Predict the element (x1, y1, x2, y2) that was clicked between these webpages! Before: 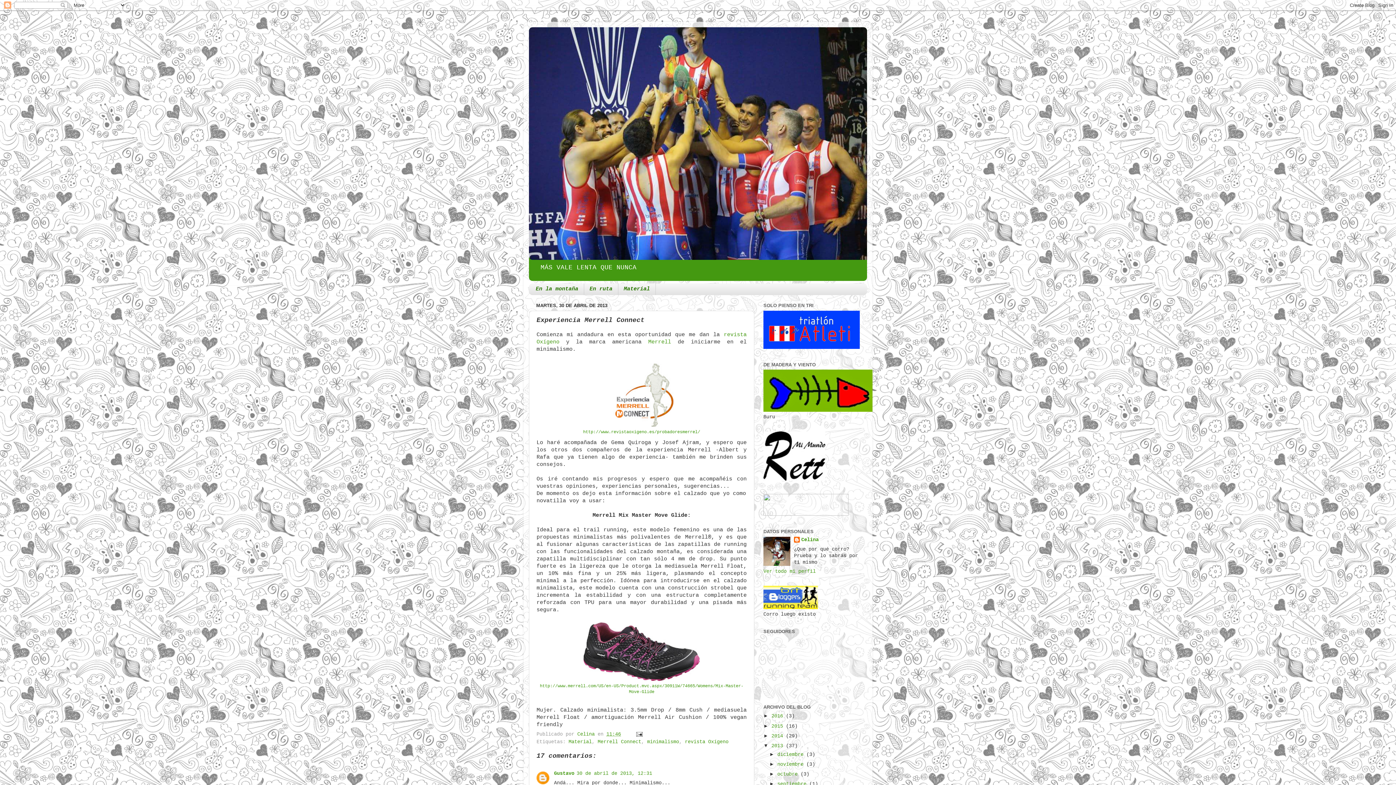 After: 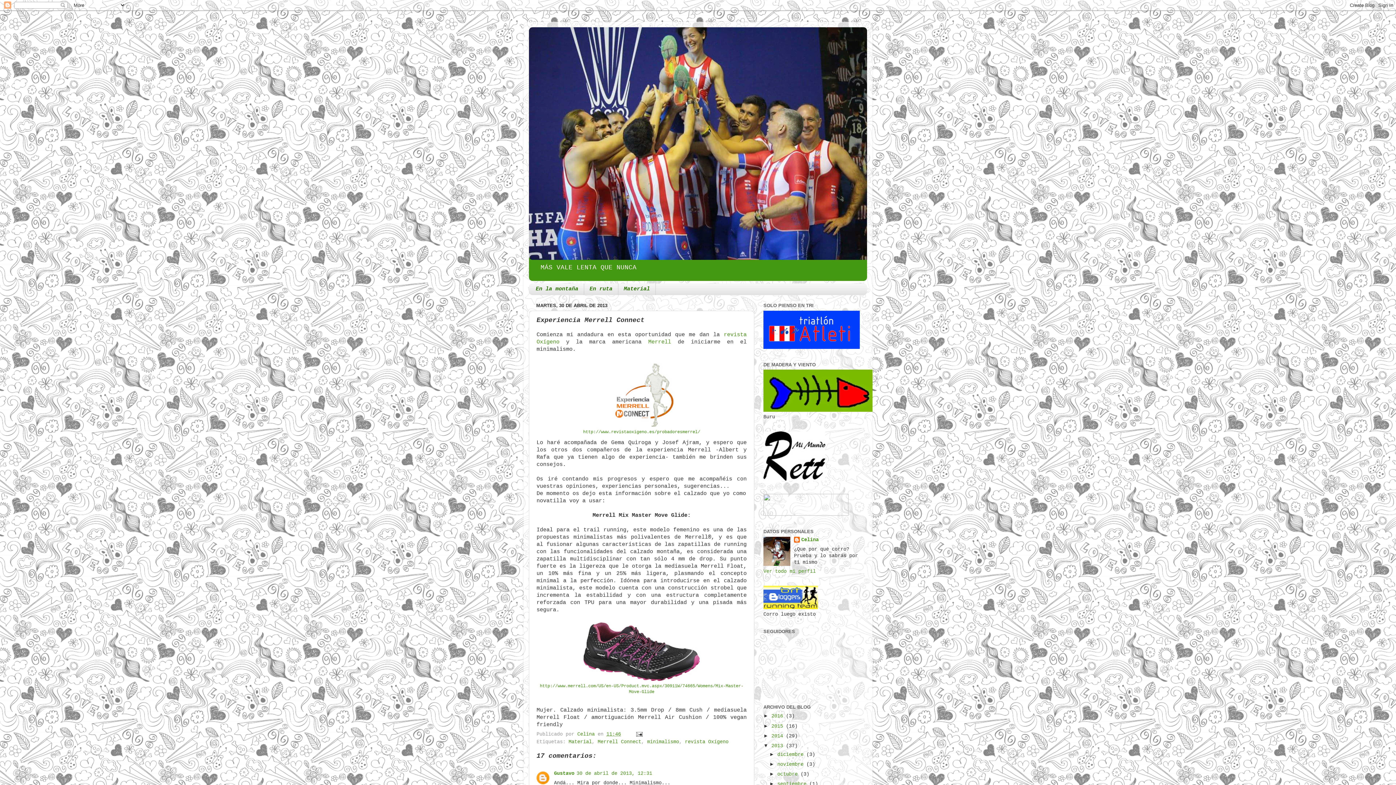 Action: bbox: (763, 512, 848, 517)